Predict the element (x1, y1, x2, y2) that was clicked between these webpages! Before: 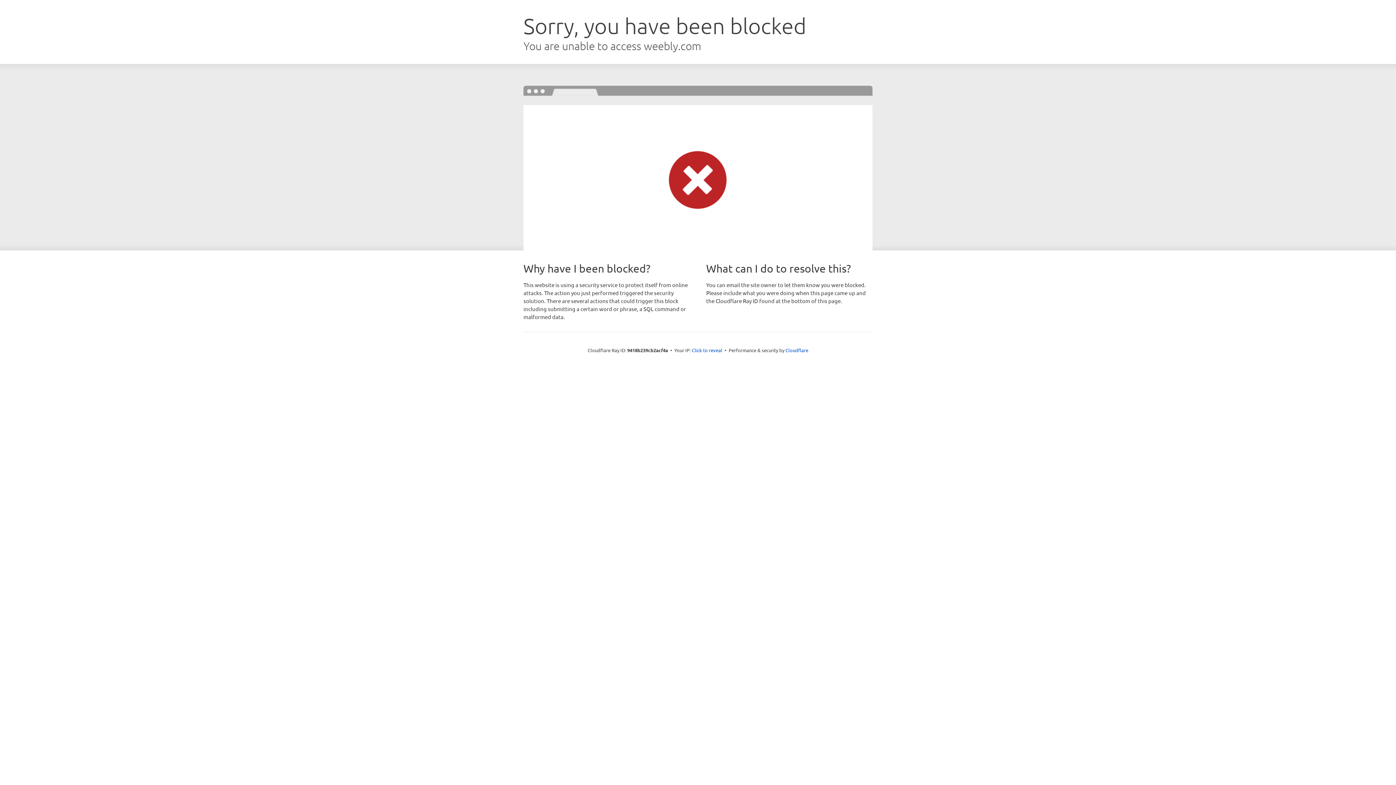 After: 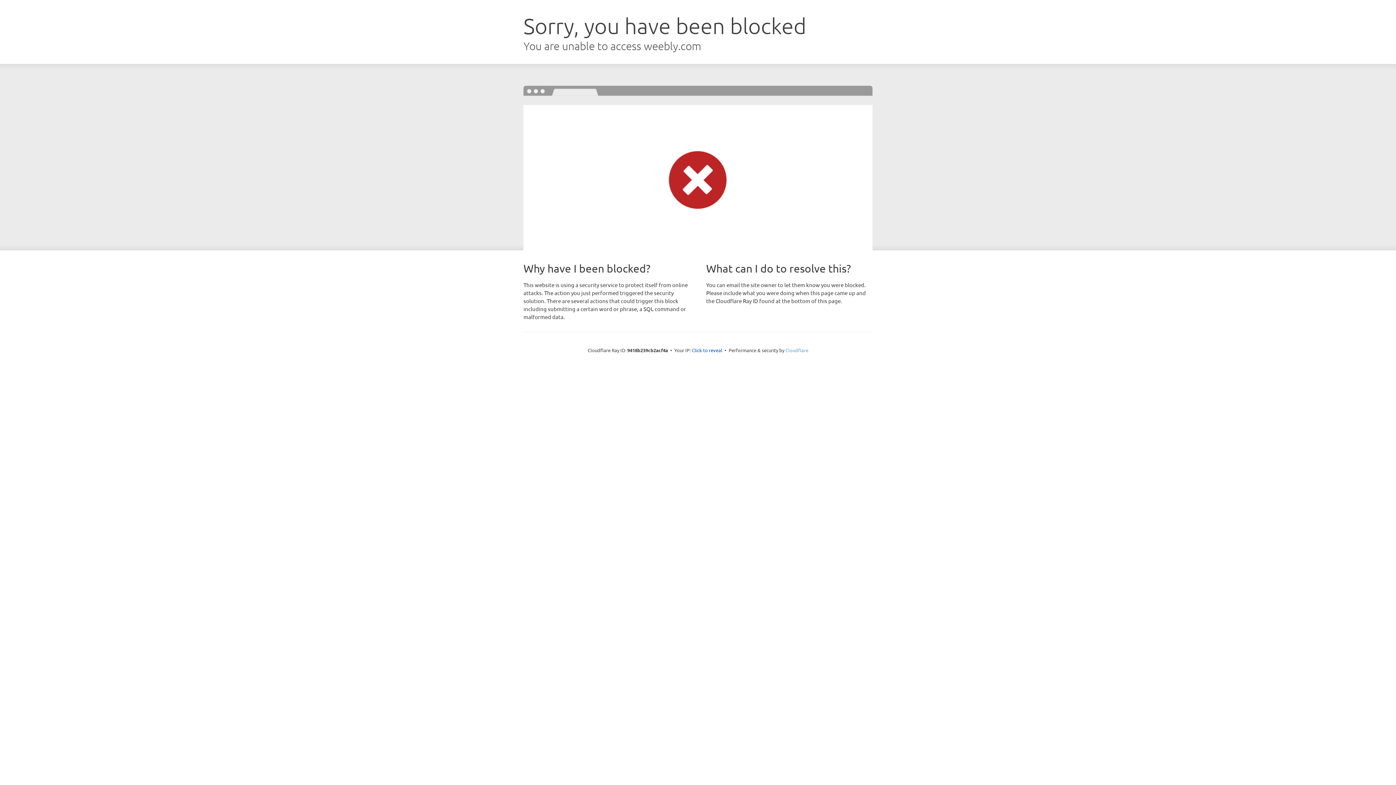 Action: bbox: (785, 347, 808, 353) label: Cloudflare